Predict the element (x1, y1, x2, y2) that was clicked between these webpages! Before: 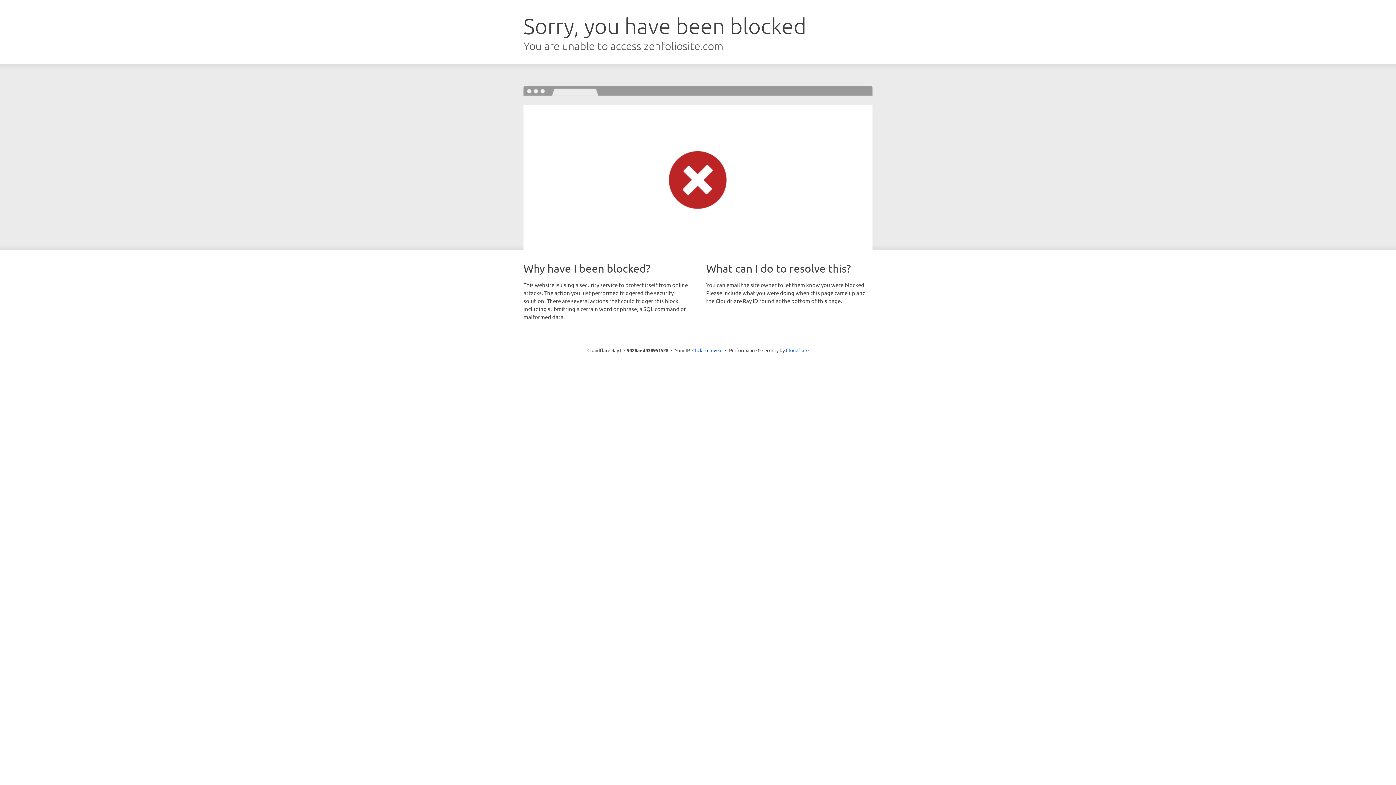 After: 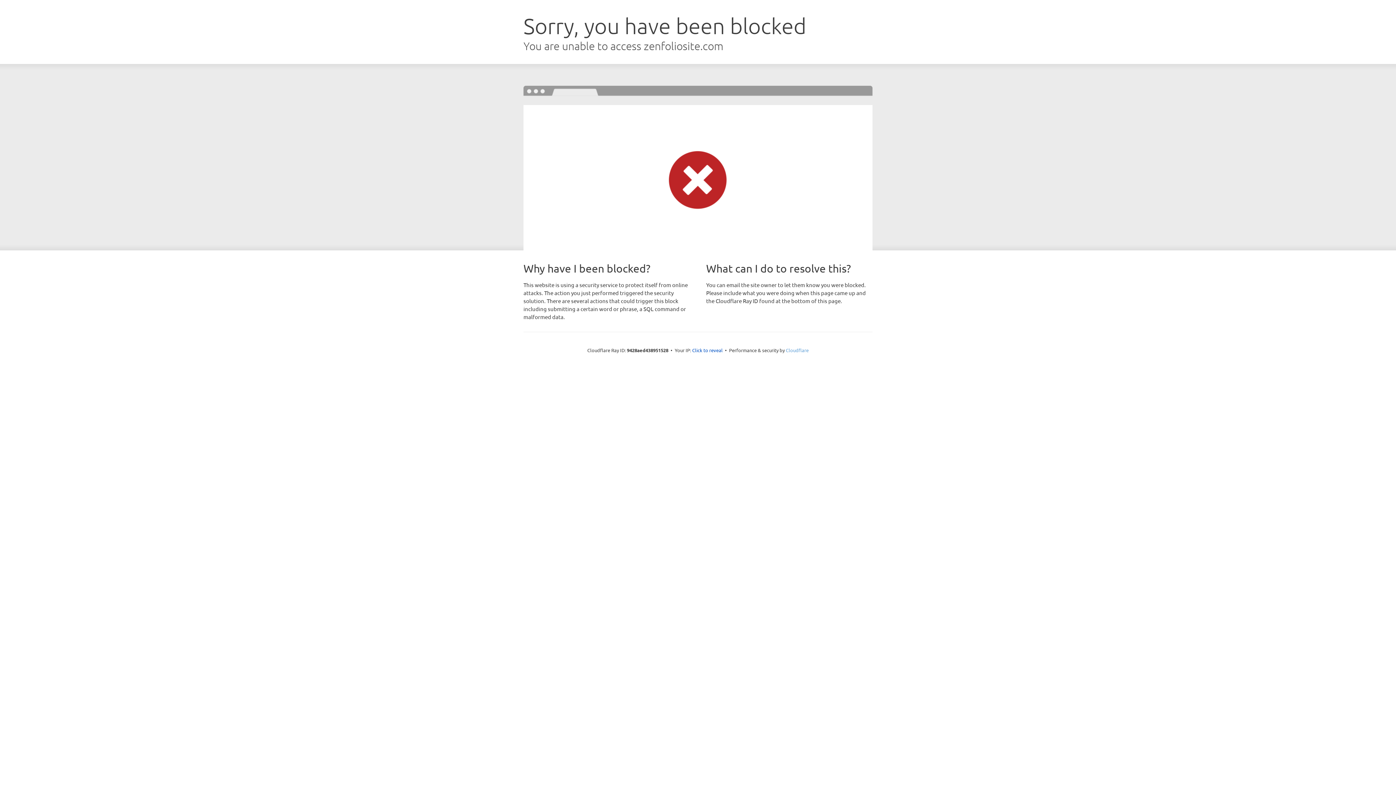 Action: bbox: (786, 347, 808, 353) label: Cloudflare